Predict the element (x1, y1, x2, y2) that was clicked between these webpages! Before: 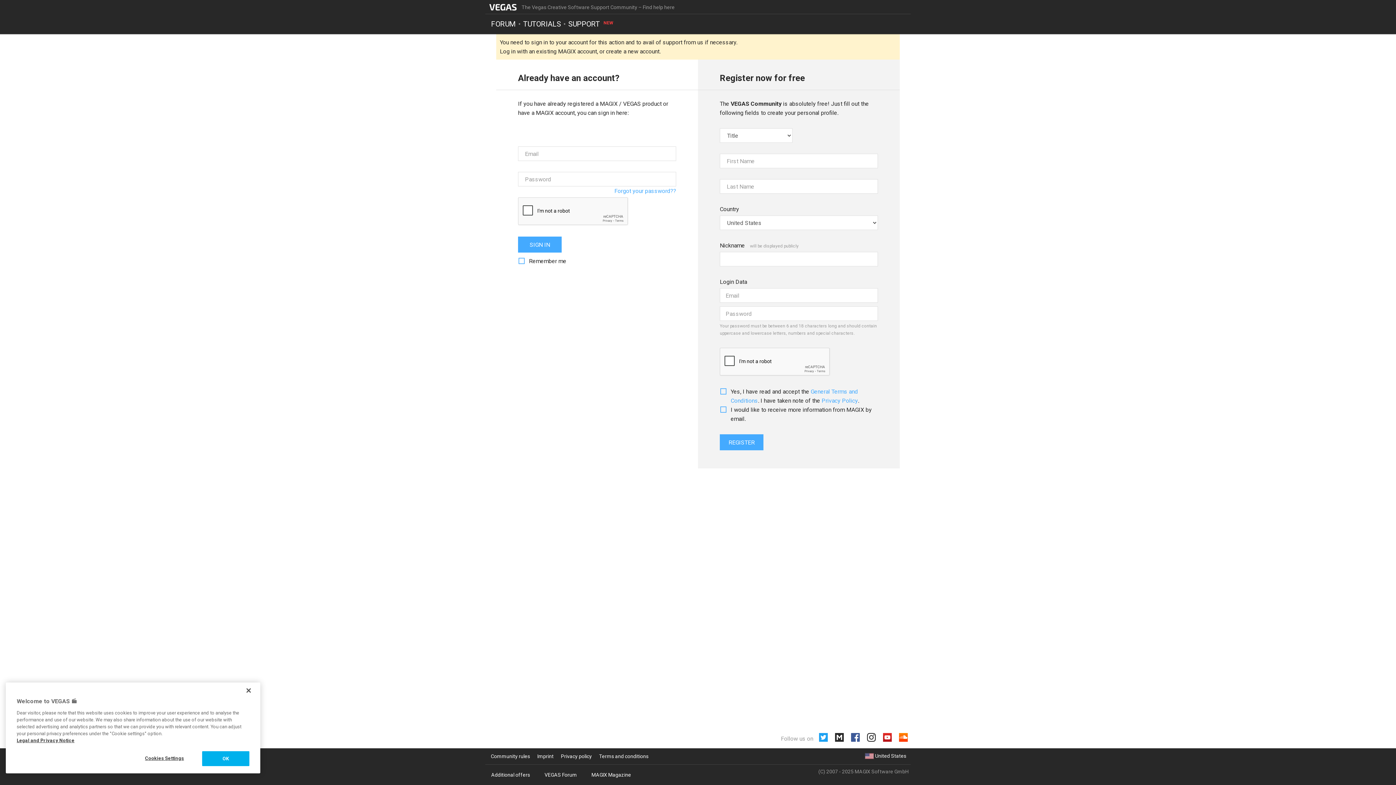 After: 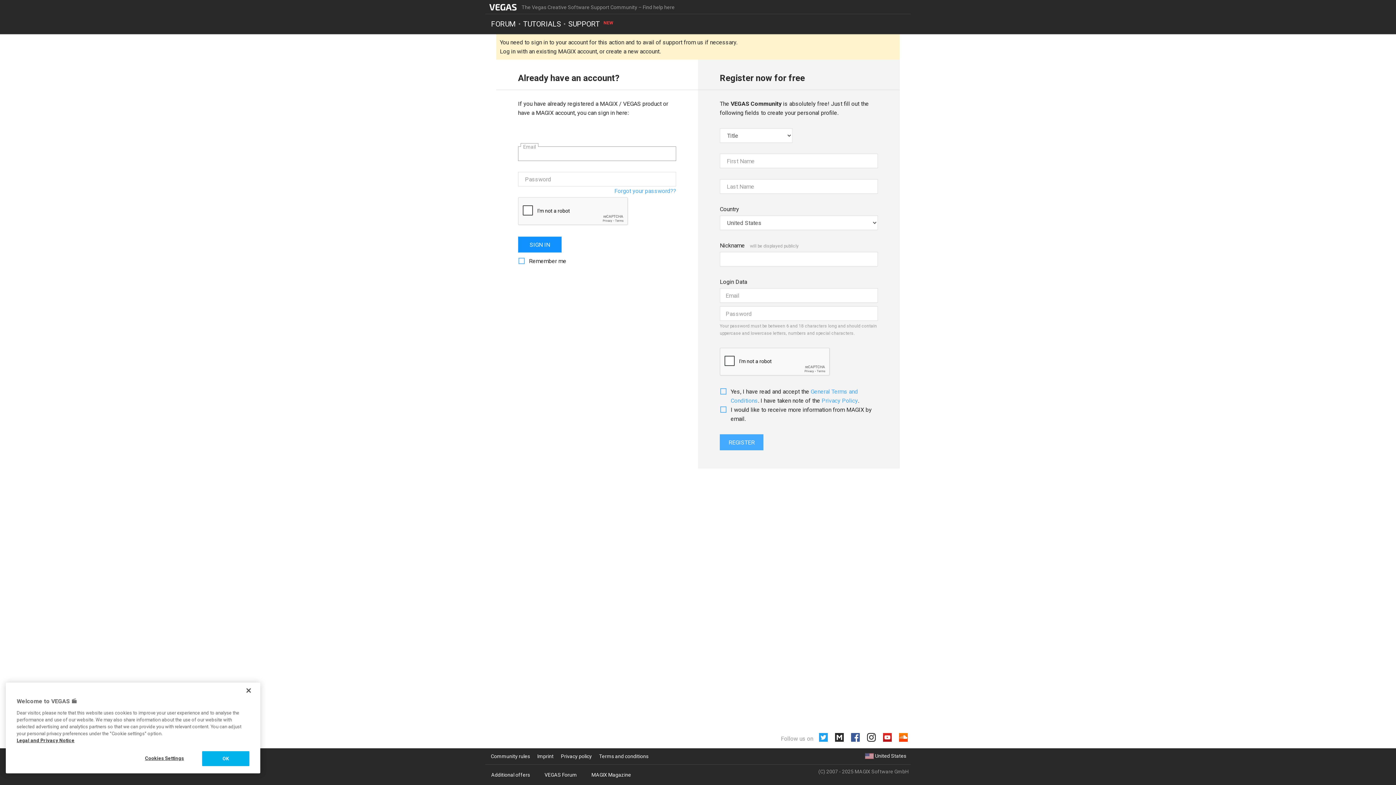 Action: bbox: (518, 236, 561, 252) label: SIGN IN